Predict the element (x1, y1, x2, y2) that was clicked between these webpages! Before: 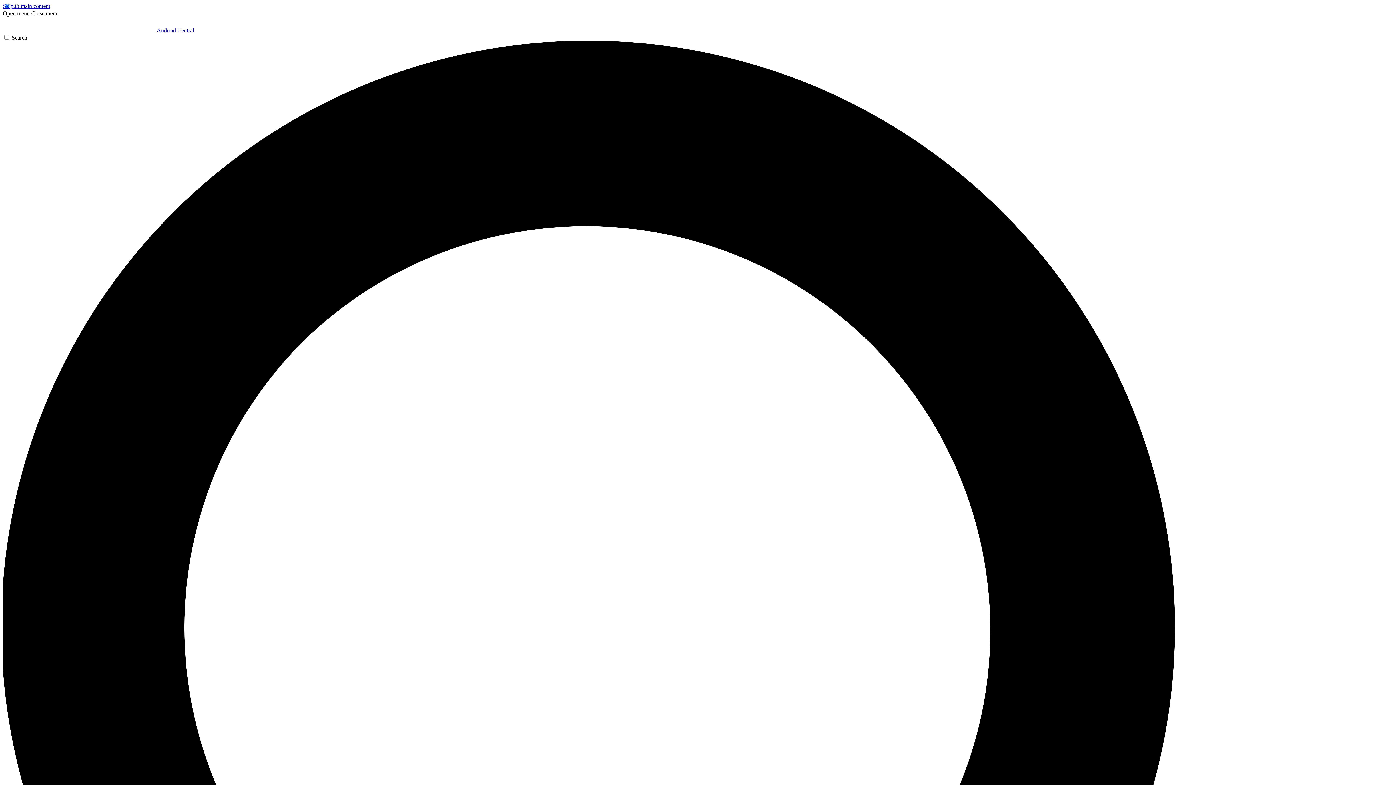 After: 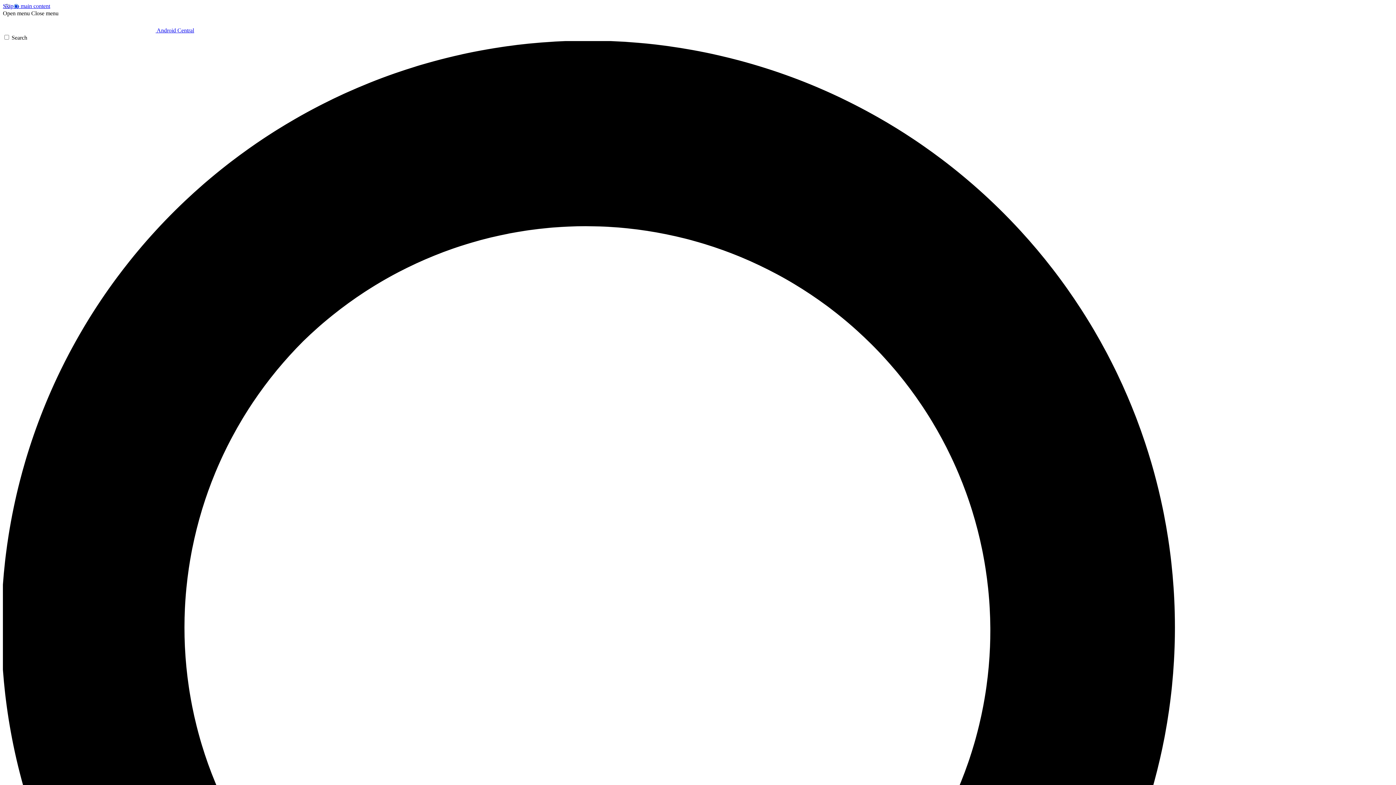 Action: label: Open menu bbox: (2, 10, 29, 16)